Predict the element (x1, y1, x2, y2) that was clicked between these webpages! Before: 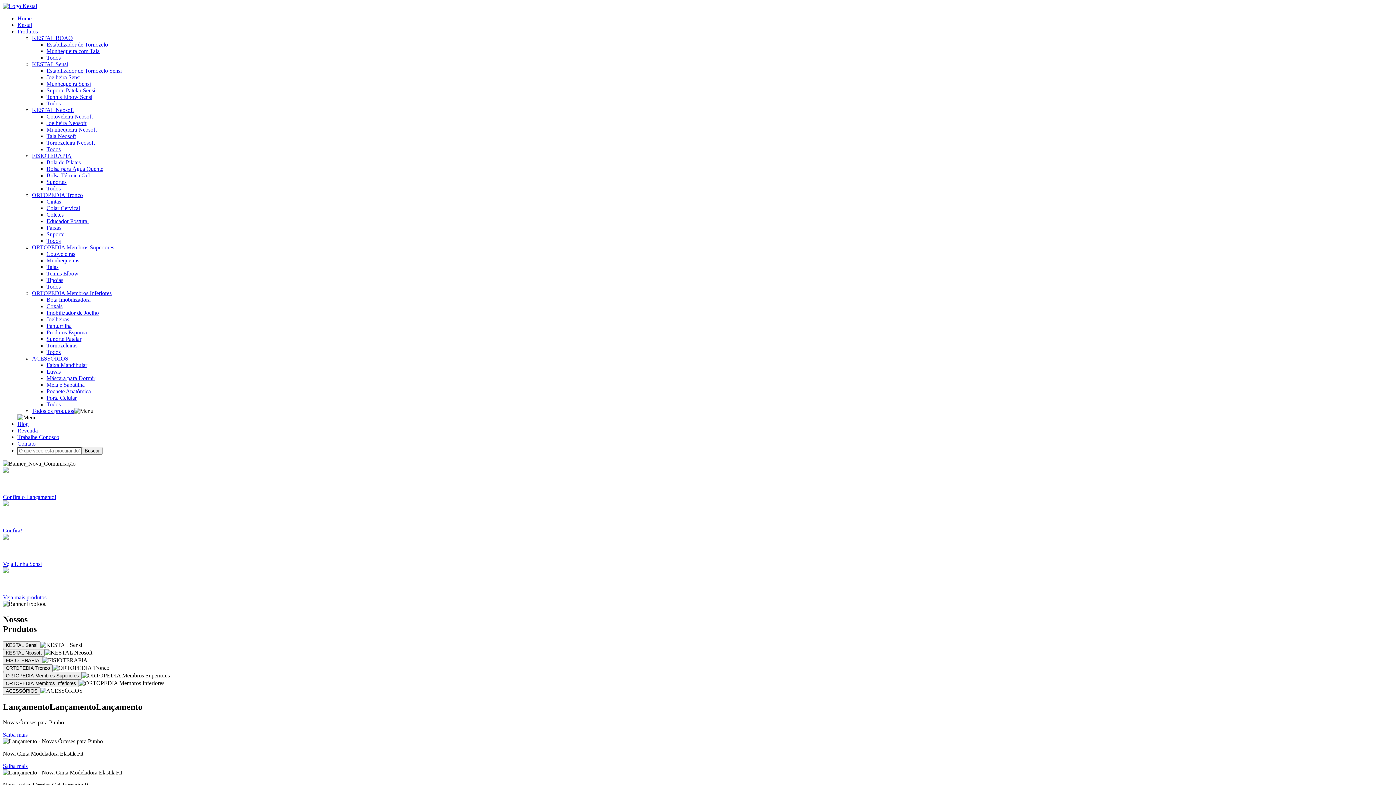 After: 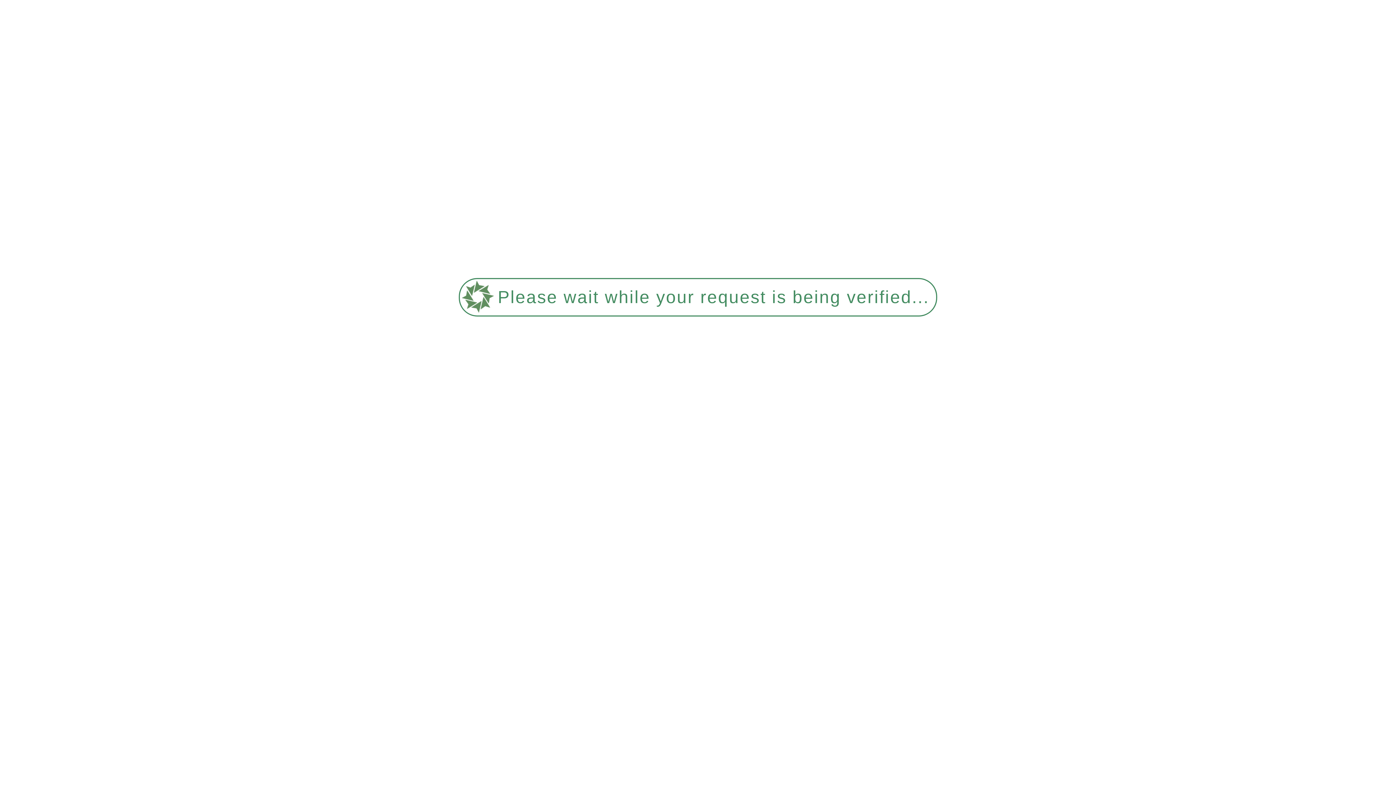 Action: label: Cotoveleiras bbox: (46, 250, 75, 257)